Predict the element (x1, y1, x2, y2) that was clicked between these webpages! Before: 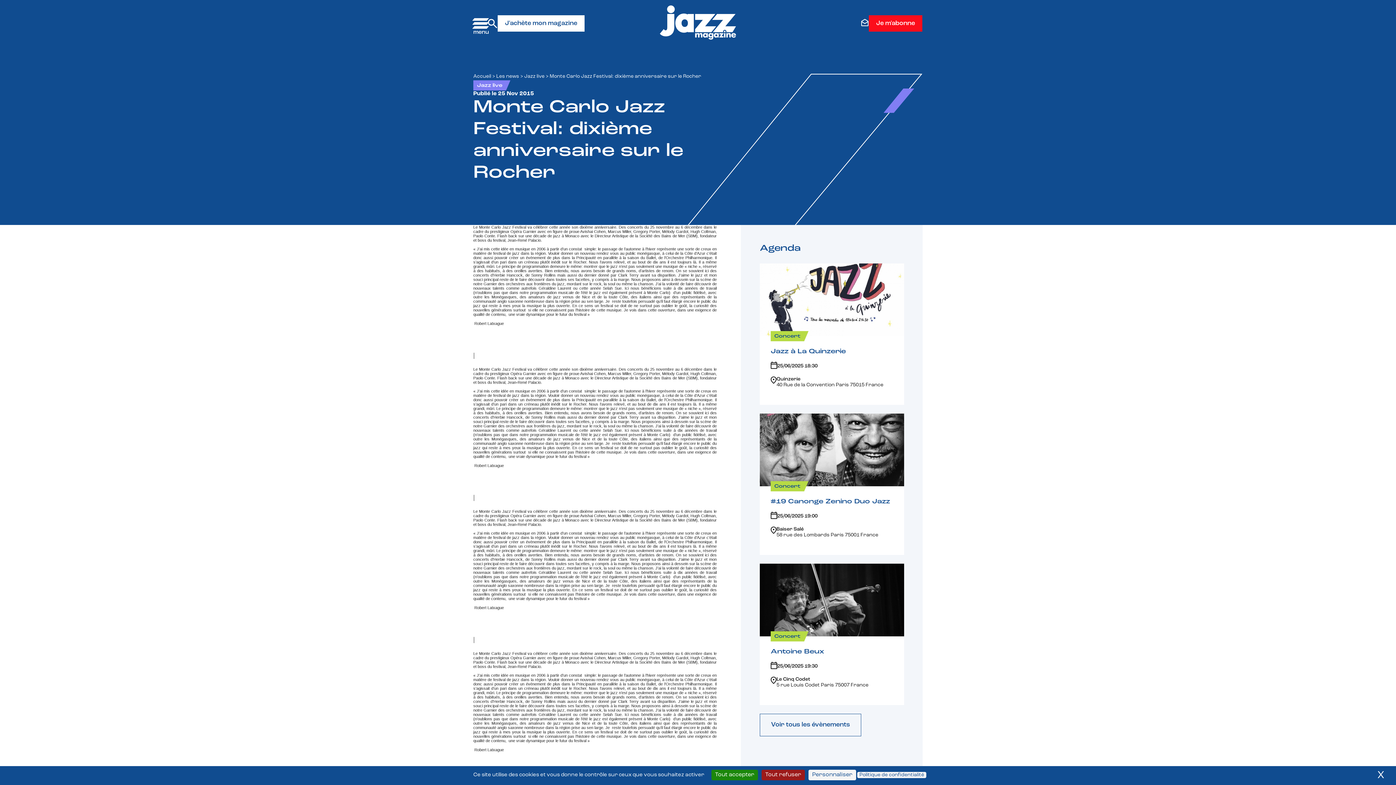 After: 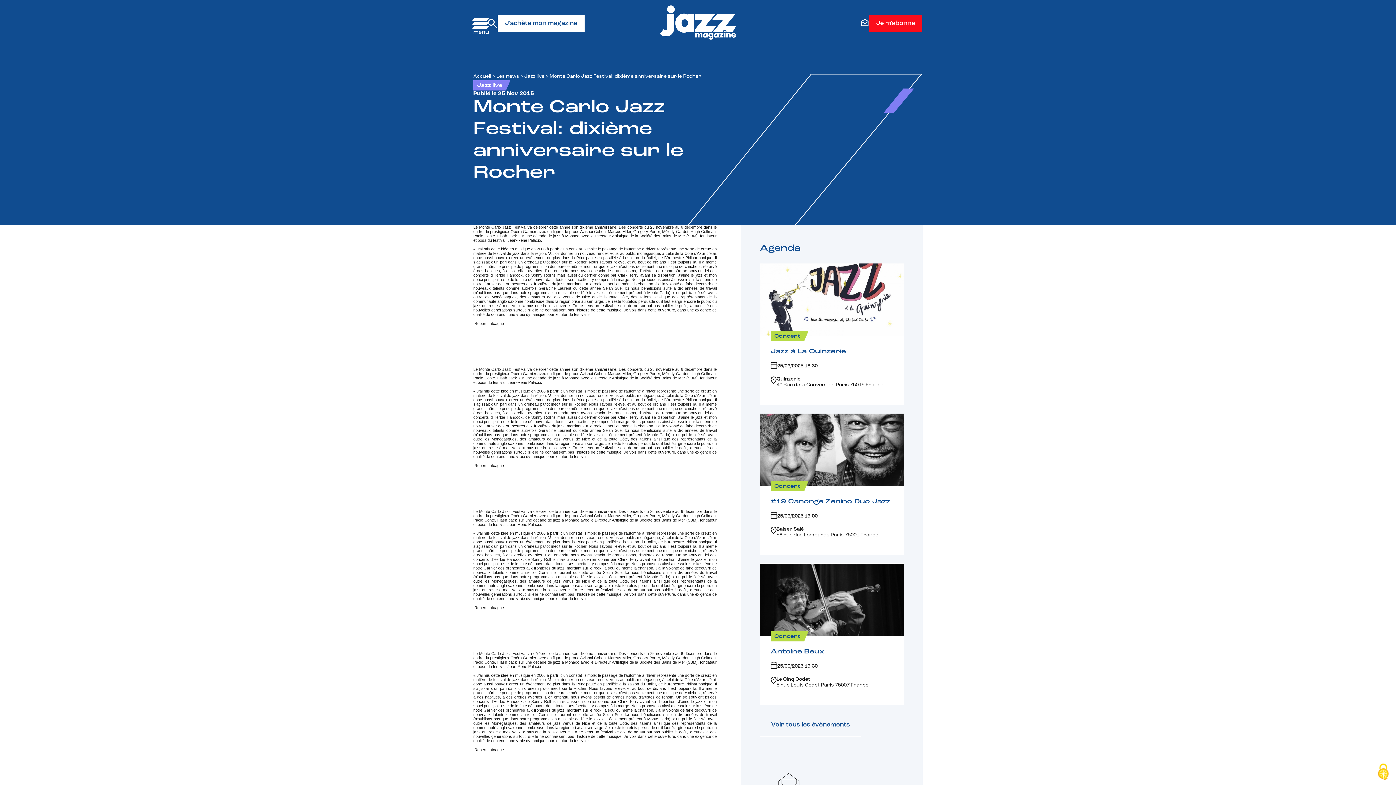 Action: label: Cookies : Tout refuser bbox: (761, 770, 805, 780)